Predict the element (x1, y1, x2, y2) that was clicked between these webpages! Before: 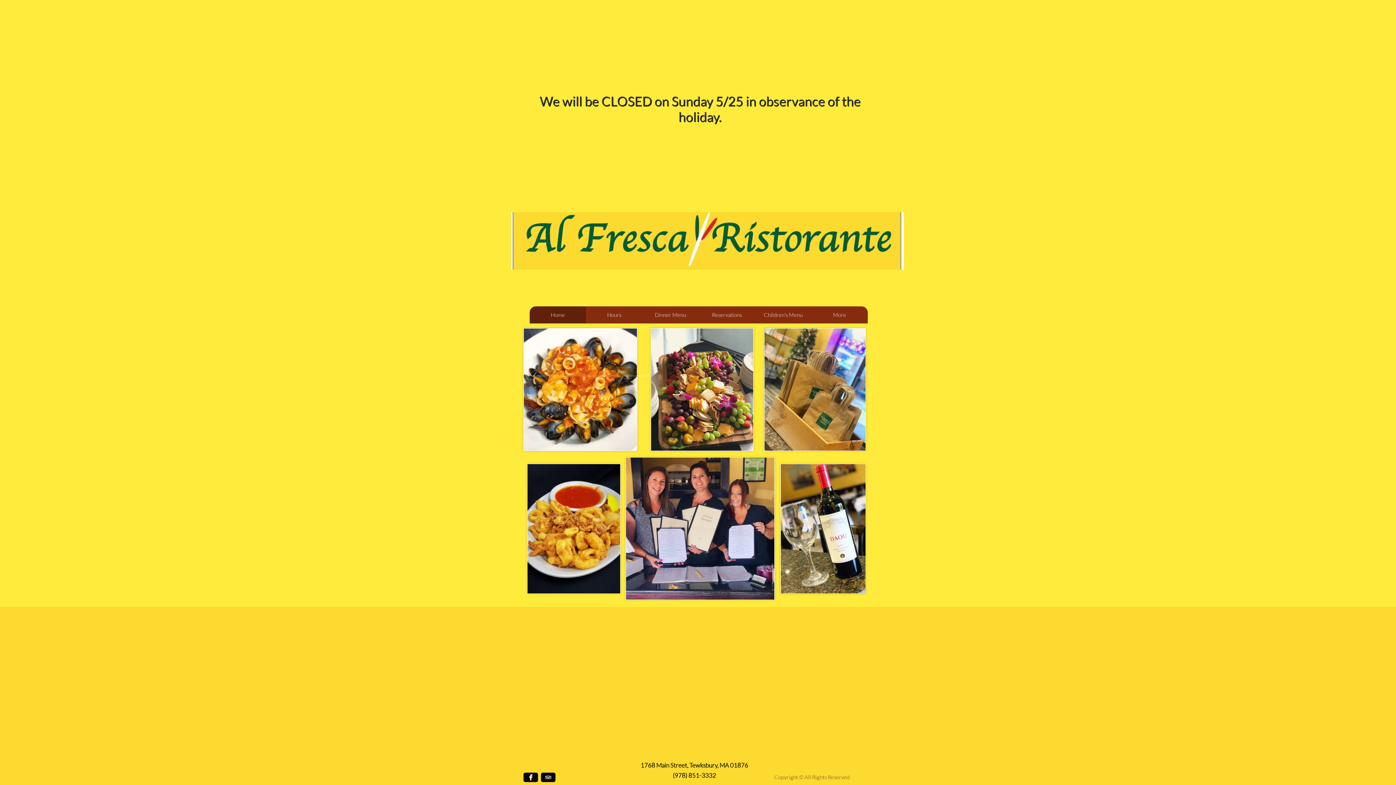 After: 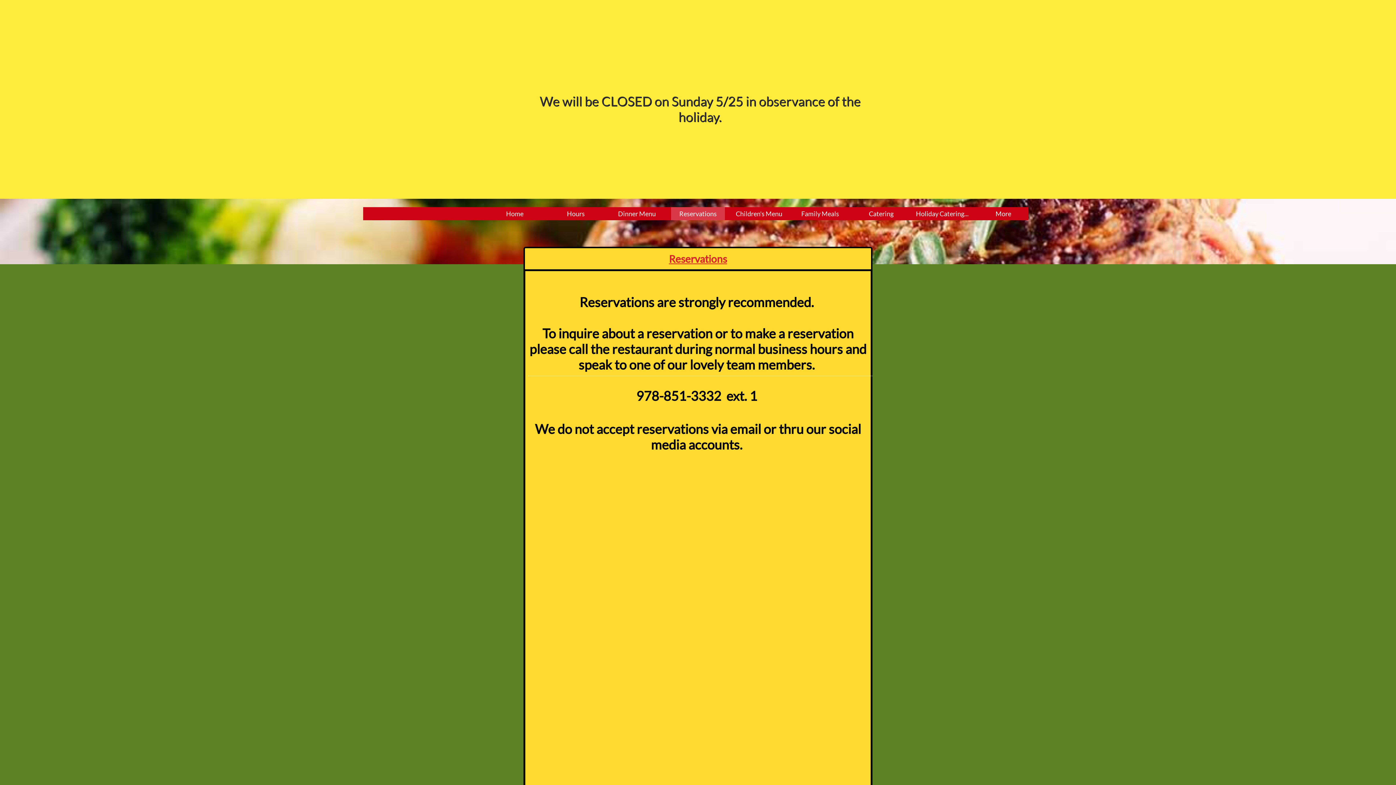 Action: bbox: (698, 306, 755, 323) label: Reservations